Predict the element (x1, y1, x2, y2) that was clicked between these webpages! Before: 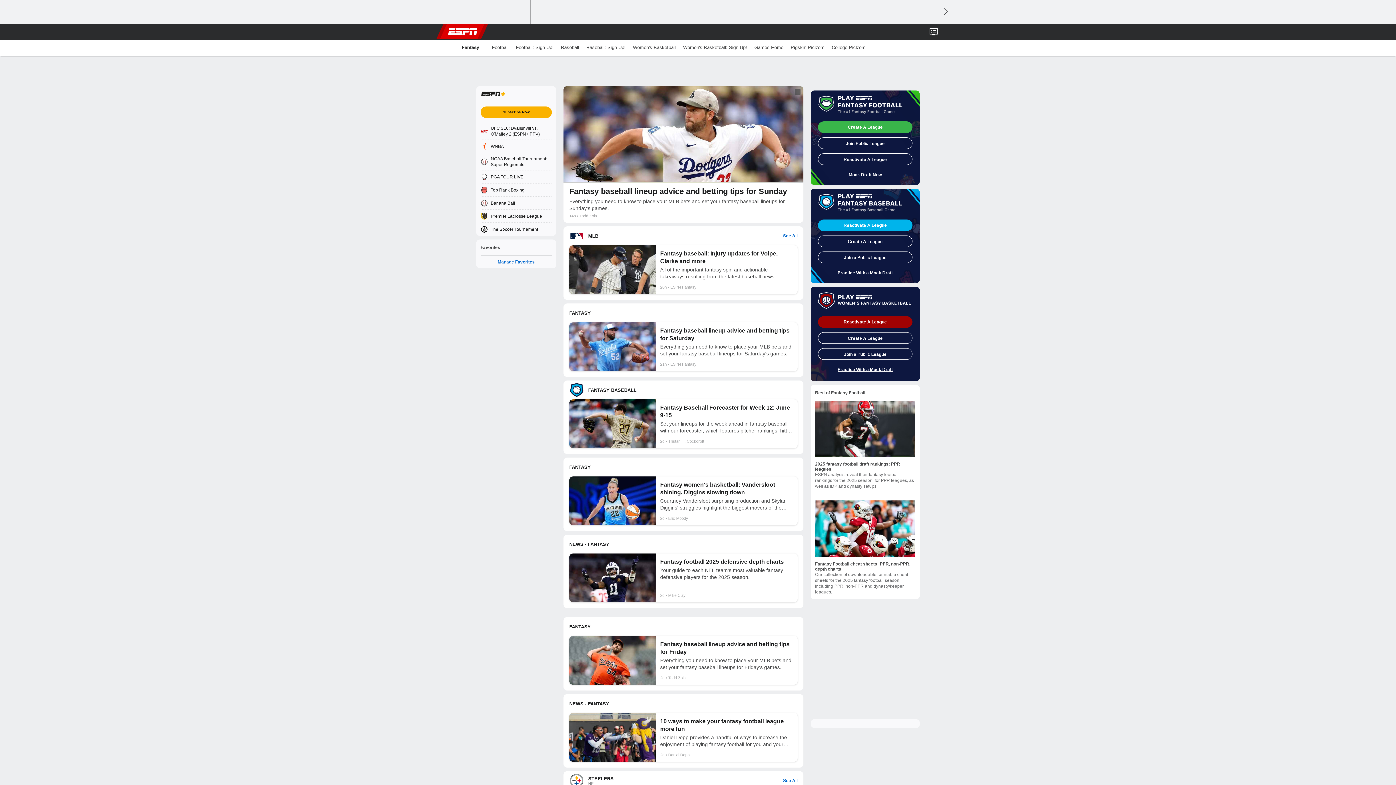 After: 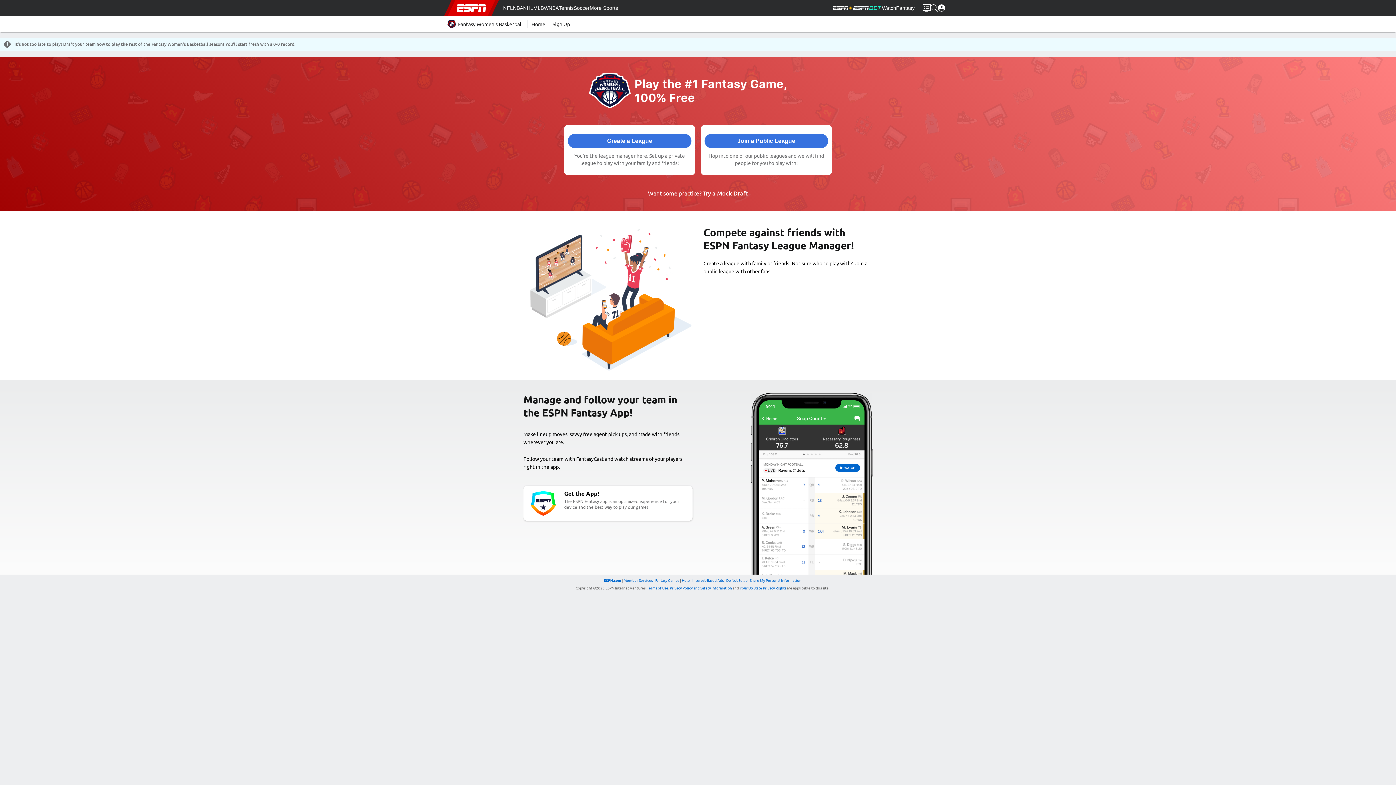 Action: bbox: (818, 332, 912, 344) label: Create A League